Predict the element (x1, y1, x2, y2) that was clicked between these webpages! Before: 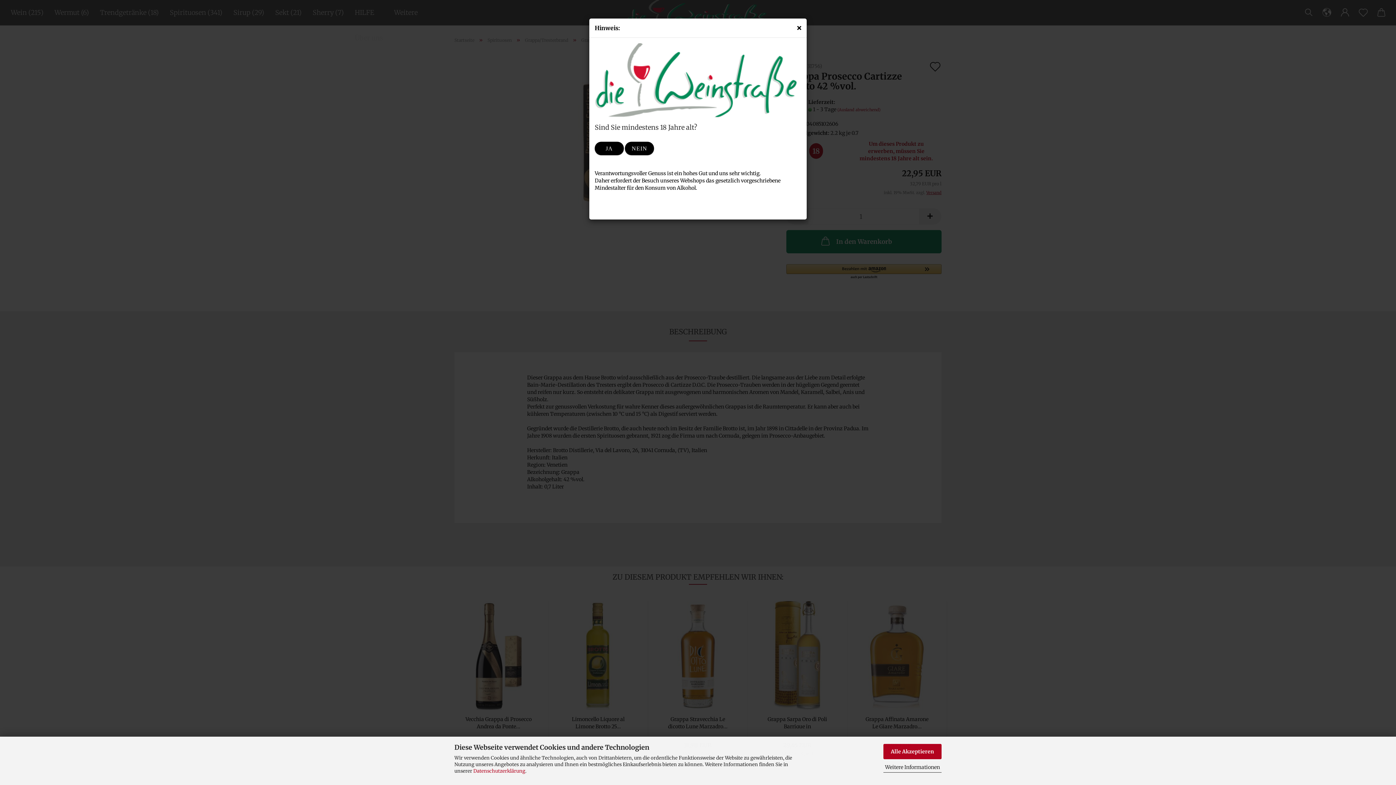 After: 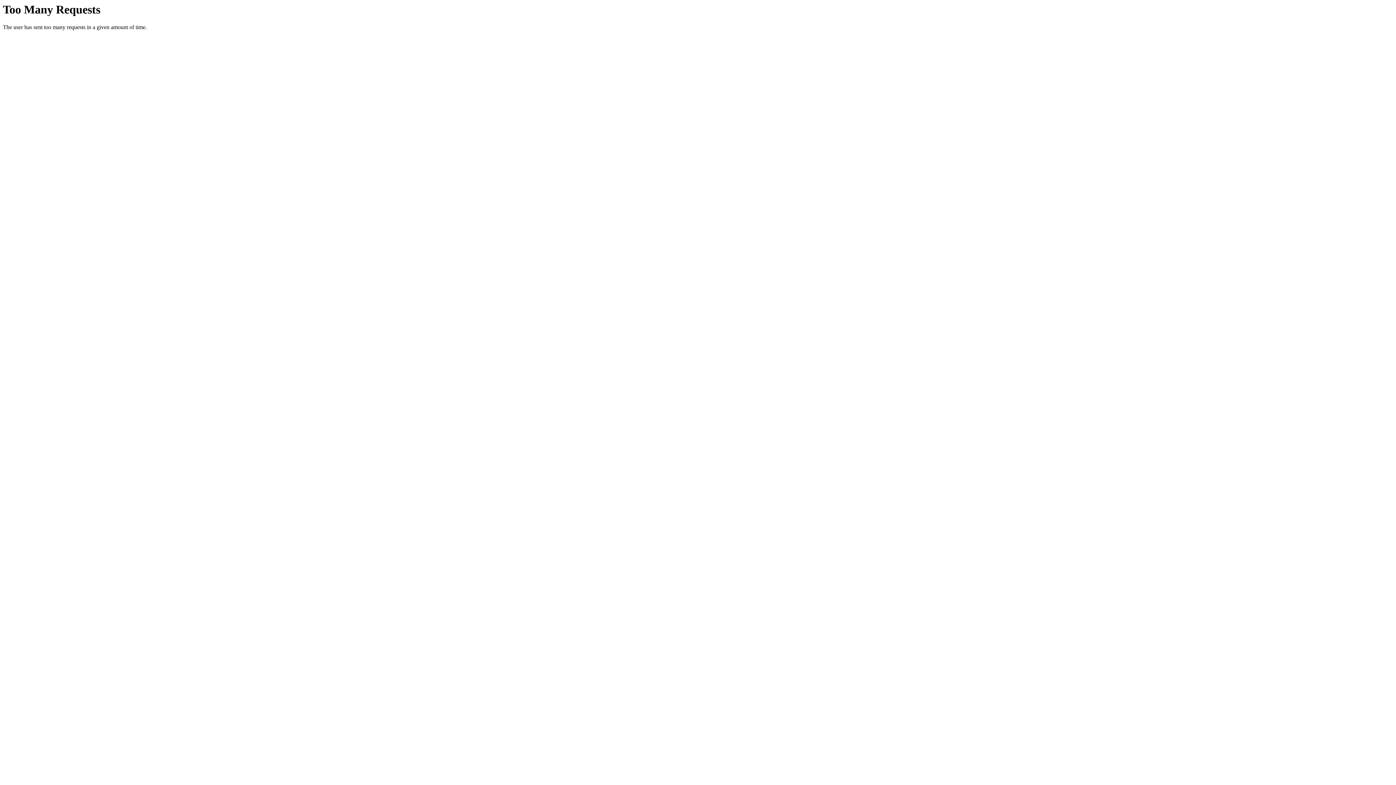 Action: label: NEIN bbox: (625, 141, 654, 155)